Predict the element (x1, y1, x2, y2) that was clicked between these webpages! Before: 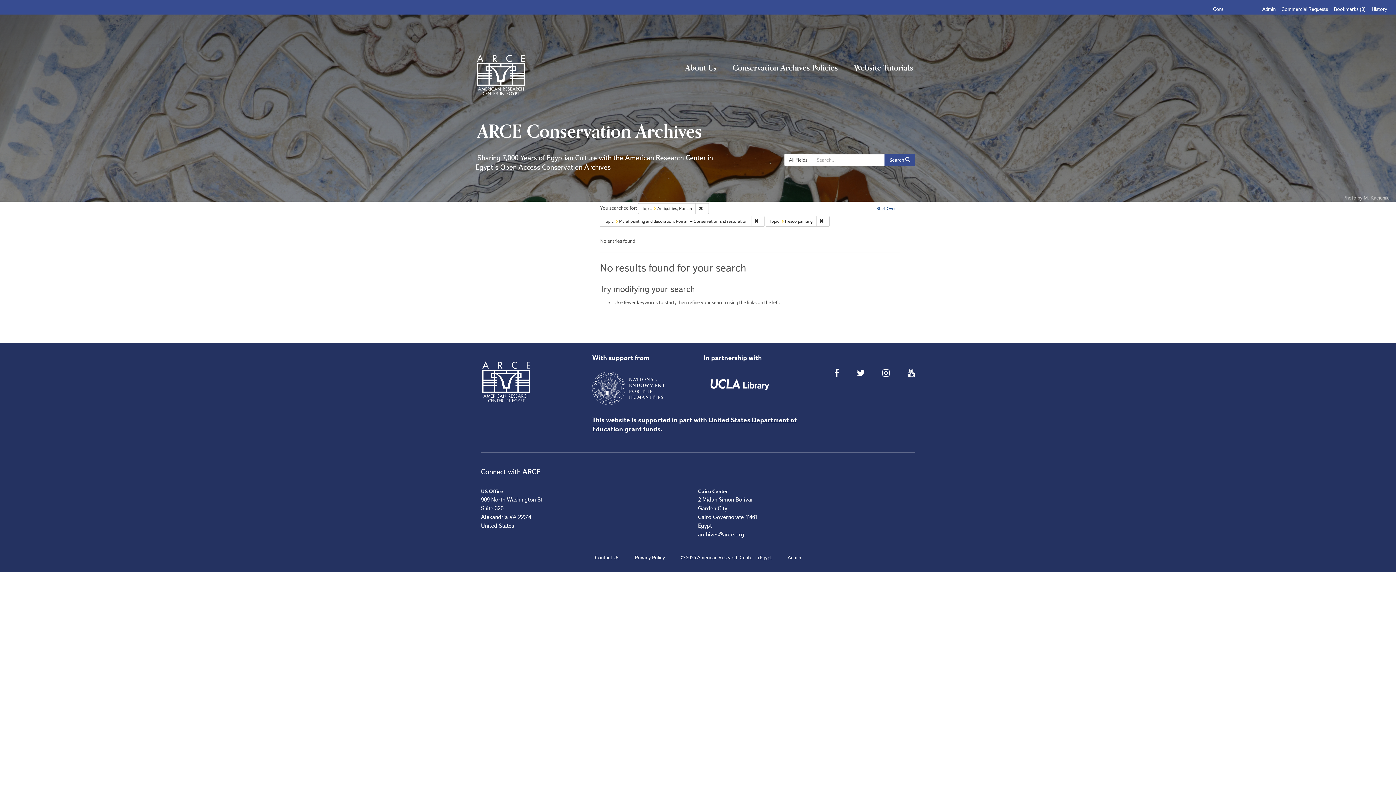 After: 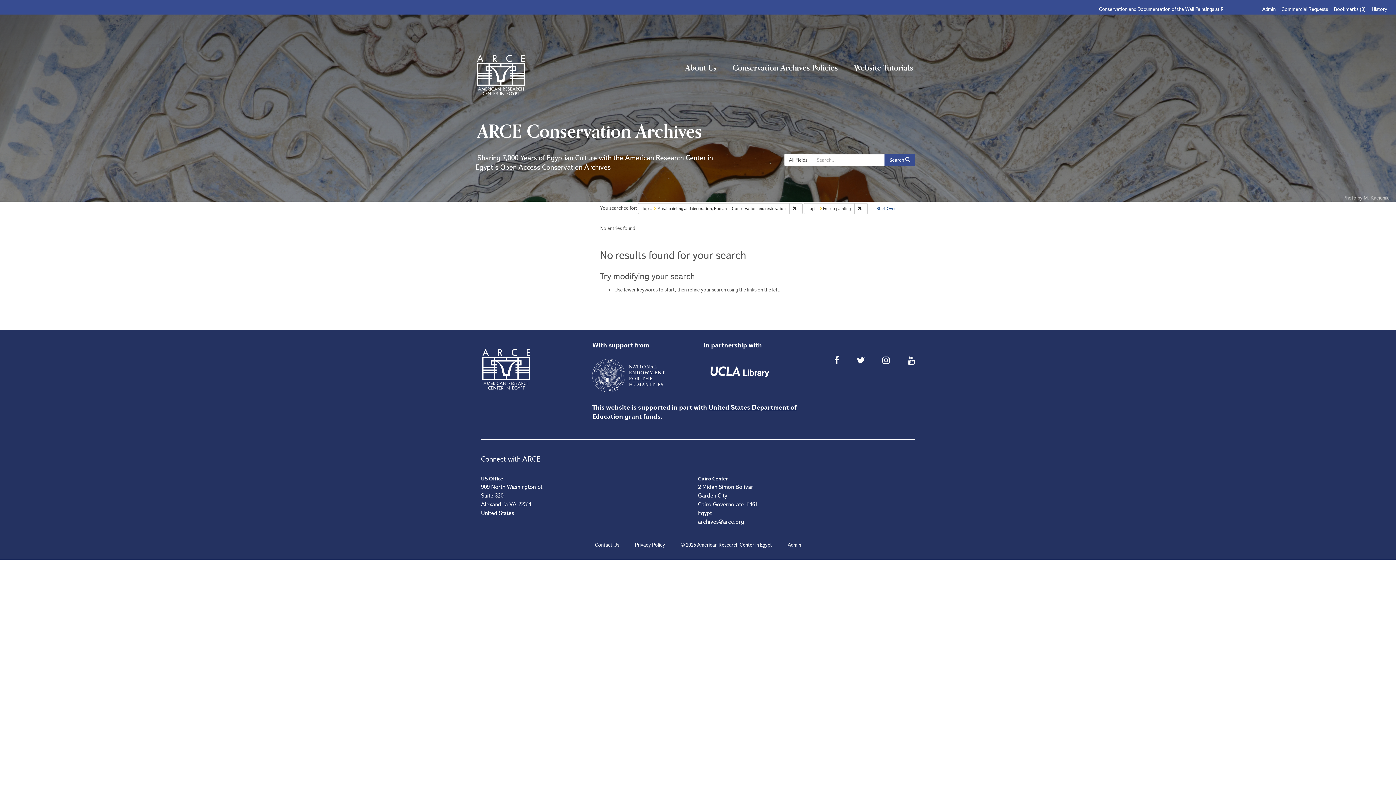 Action: bbox: (695, 203, 709, 214) label: Remove constraint Topic: Antiquities, Roman